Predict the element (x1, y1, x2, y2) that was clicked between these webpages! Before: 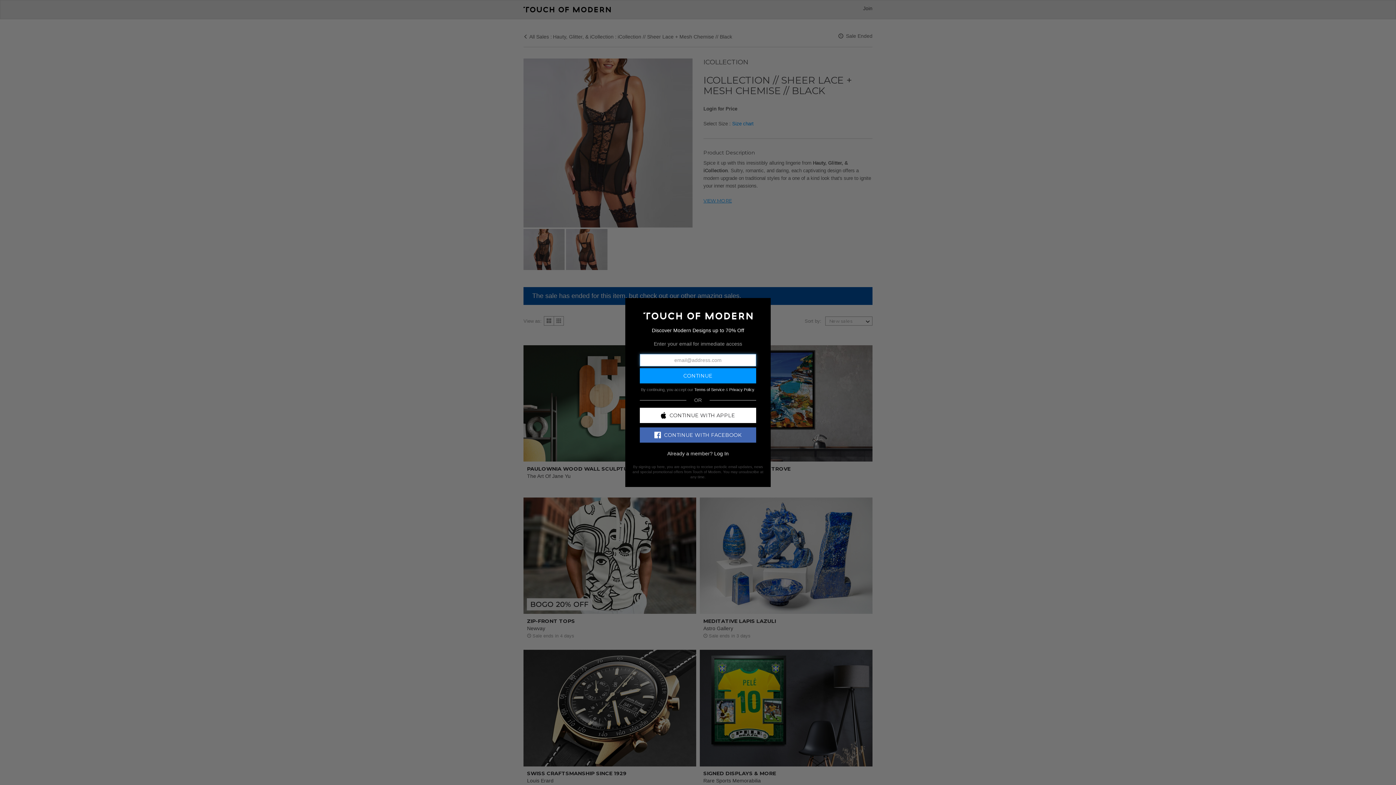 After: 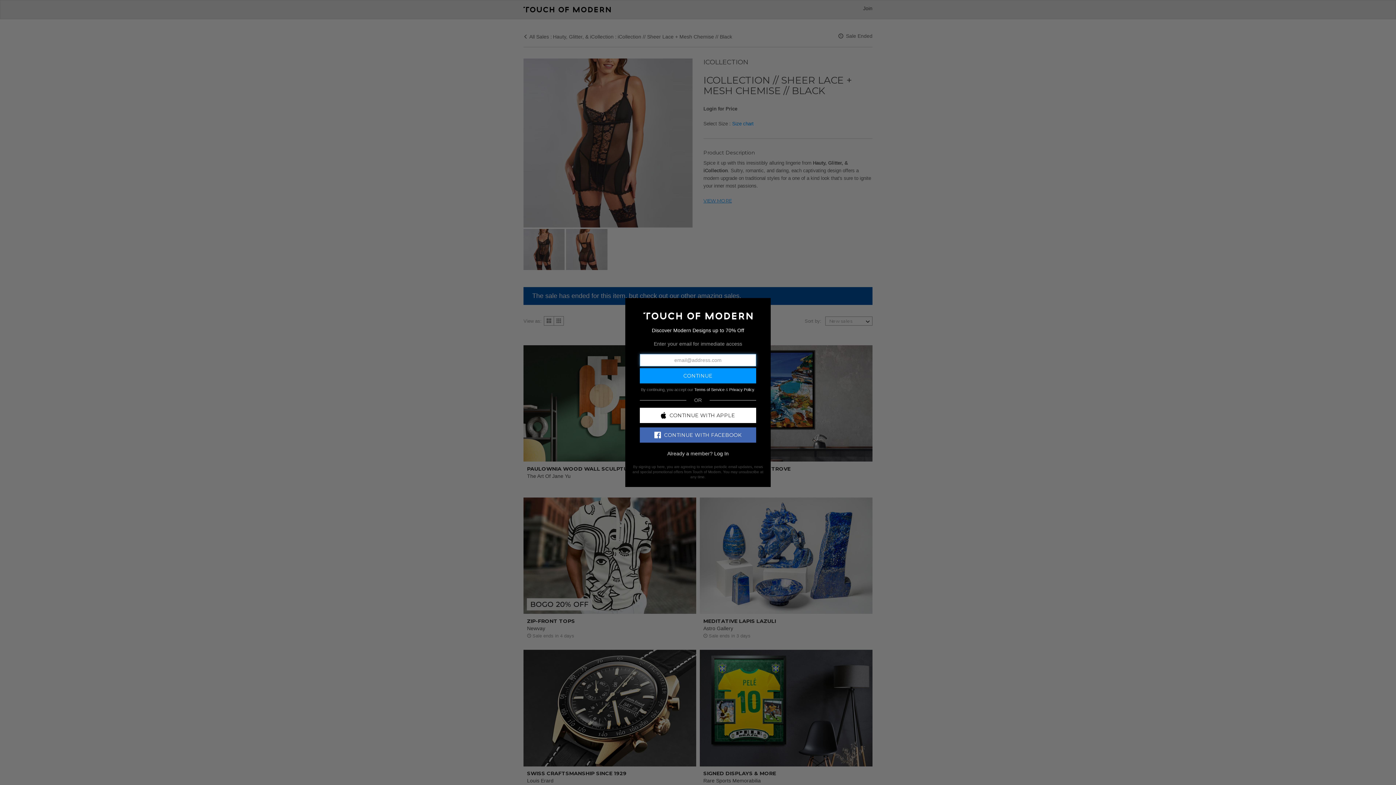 Action: label: CONTINUE WITH FACEBOOK bbox: (640, 427, 756, 442)